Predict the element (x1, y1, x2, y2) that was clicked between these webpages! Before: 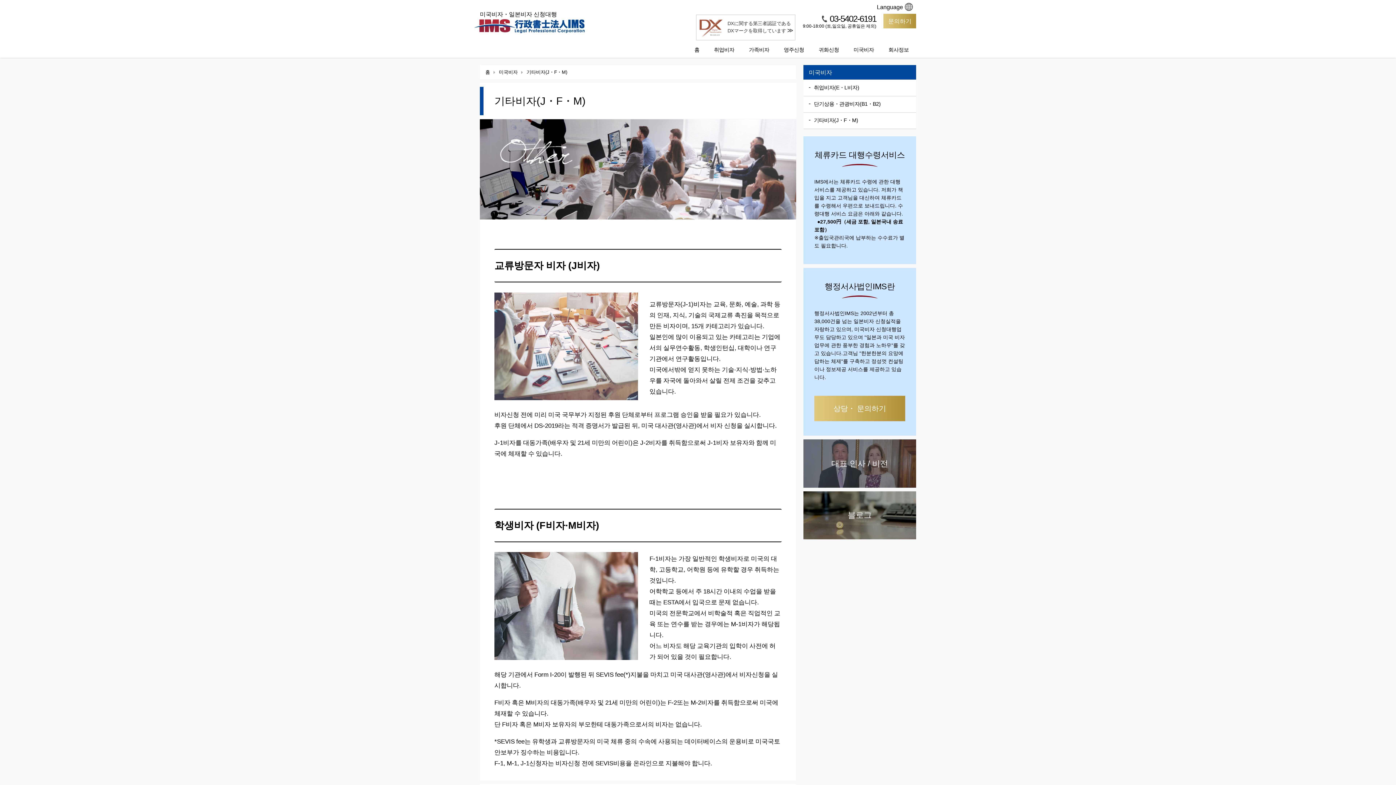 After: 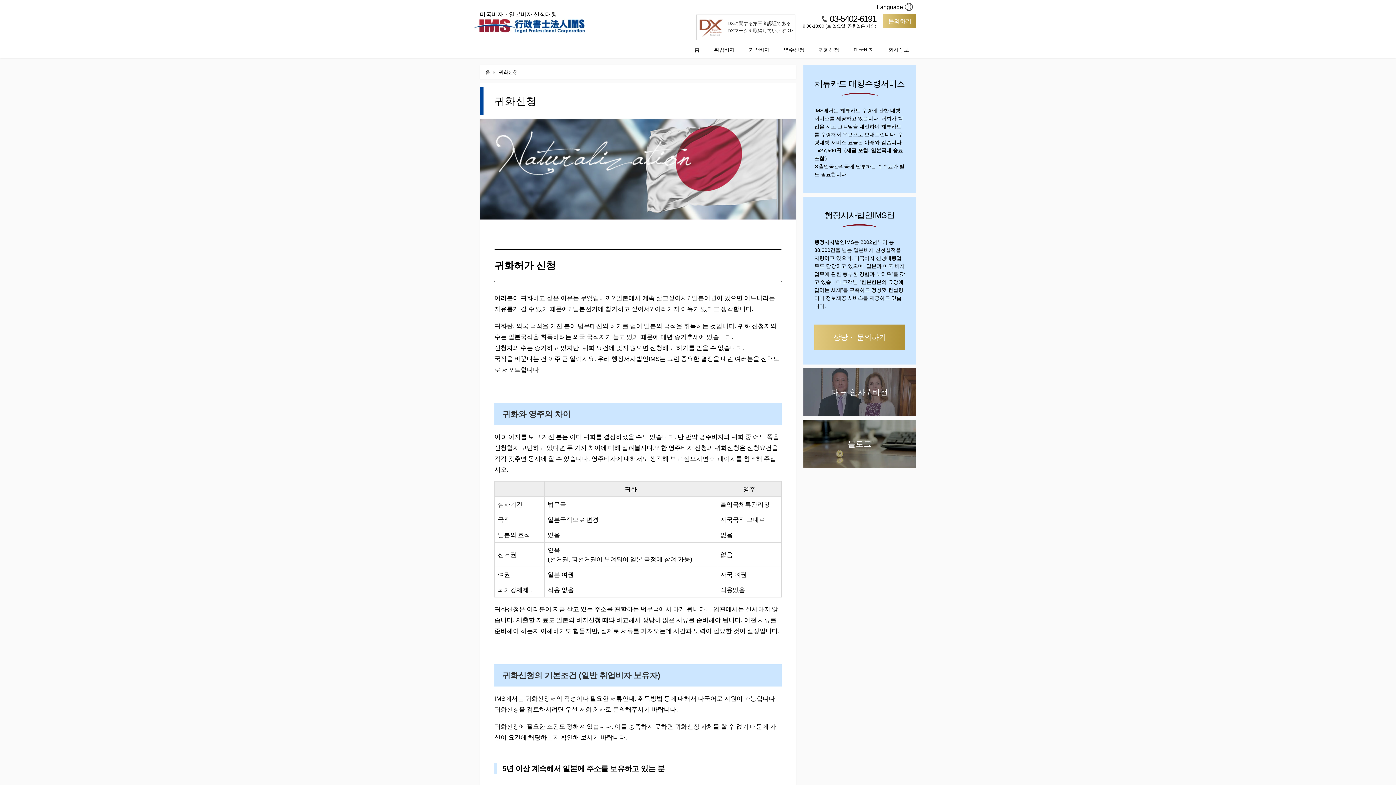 Action: label: 귀화신청 bbox: (811, 42, 846, 57)